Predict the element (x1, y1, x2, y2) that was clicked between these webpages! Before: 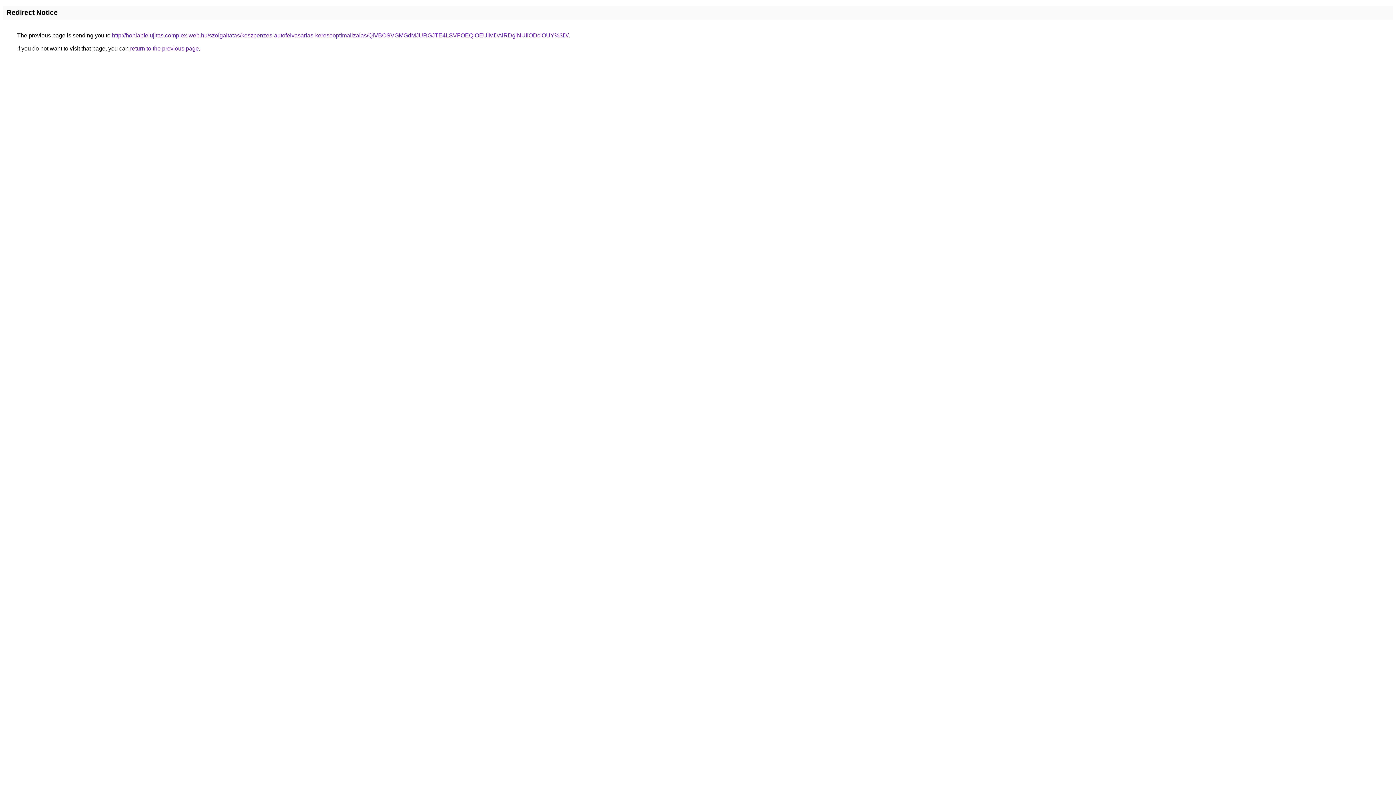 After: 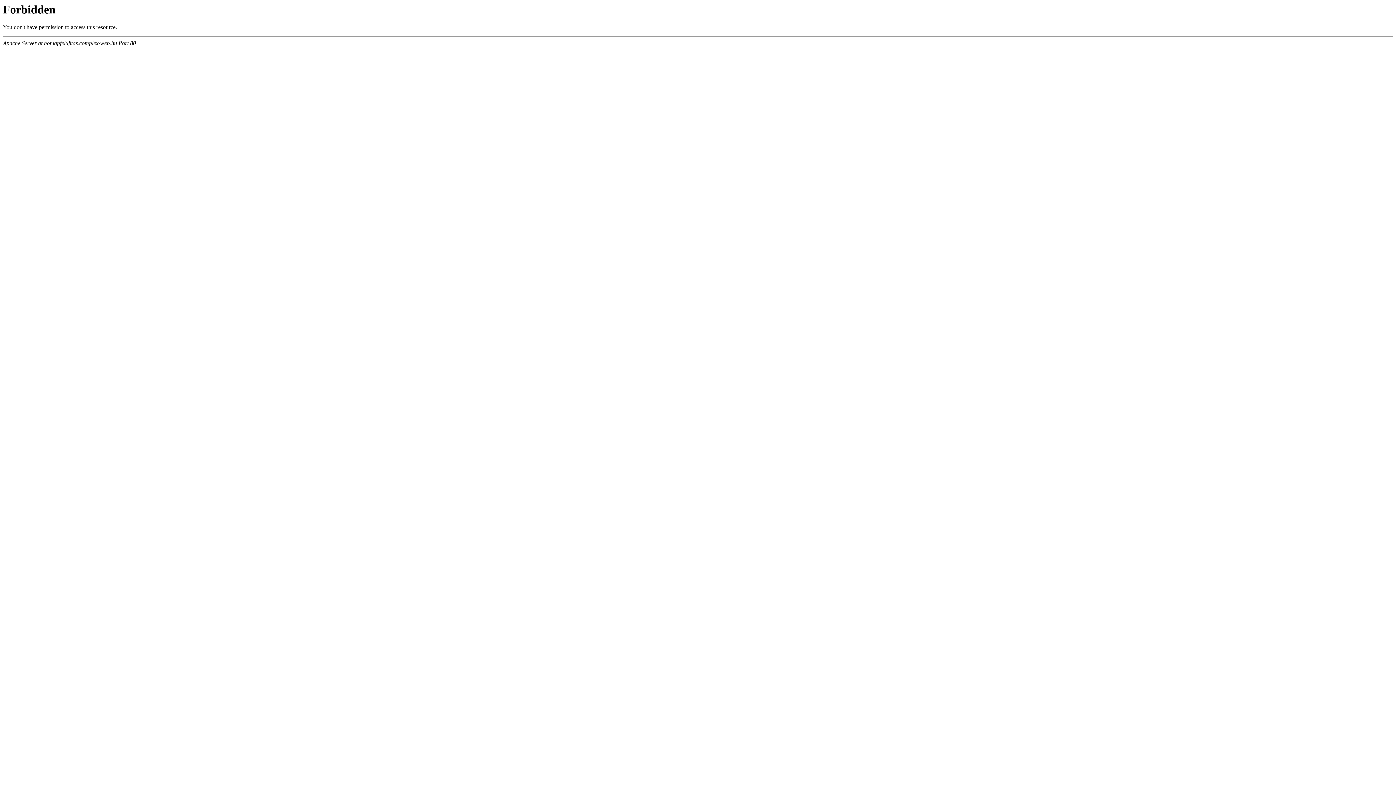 Action: bbox: (112, 32, 568, 38) label: http://honlapfelujitas.complex-web.hu/szolgaltatas/keszpenzes-autofelvasarlas-keresooptimalizalas/QiVBOSVGMGdMJURGJTE4LSVFOEQlOEUlMDAlRDglNUIlODclOUY%3D/